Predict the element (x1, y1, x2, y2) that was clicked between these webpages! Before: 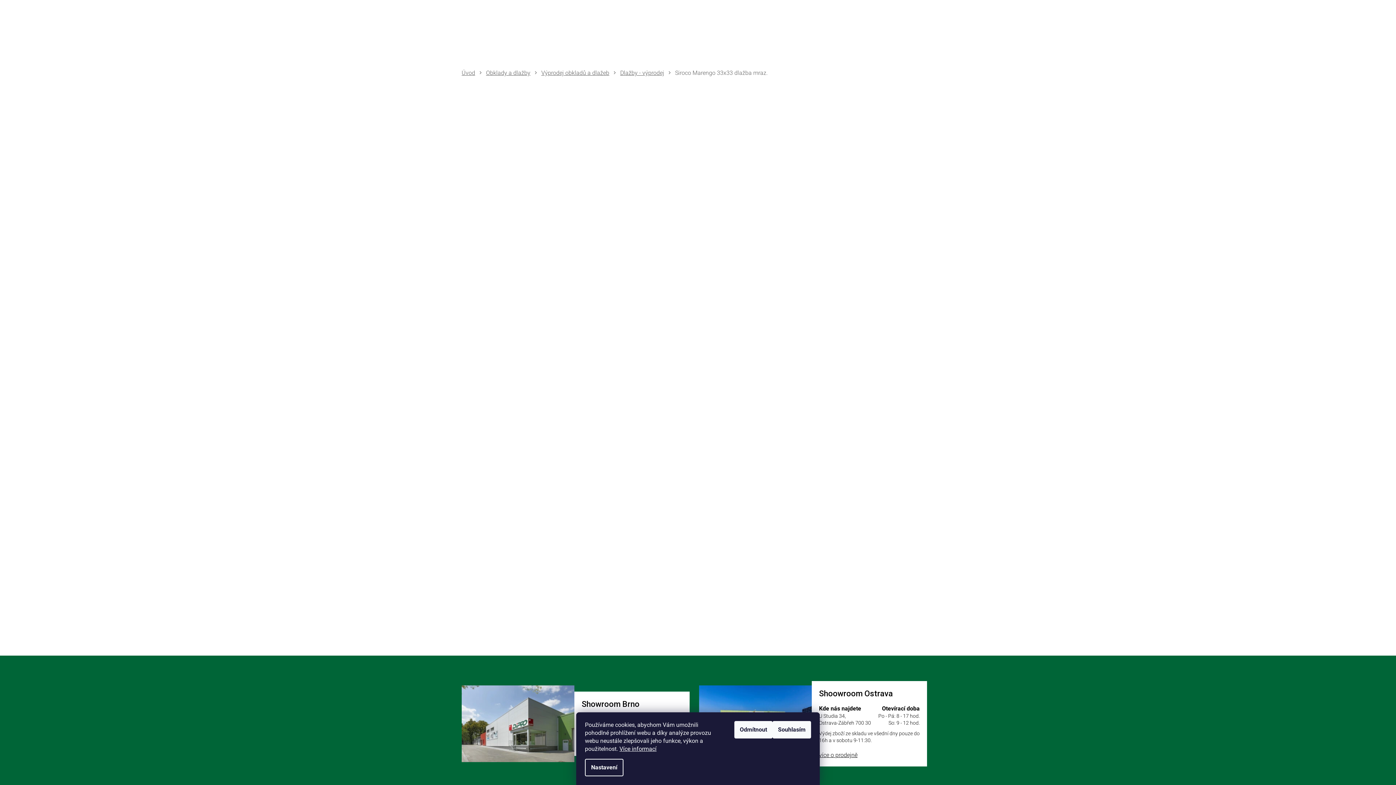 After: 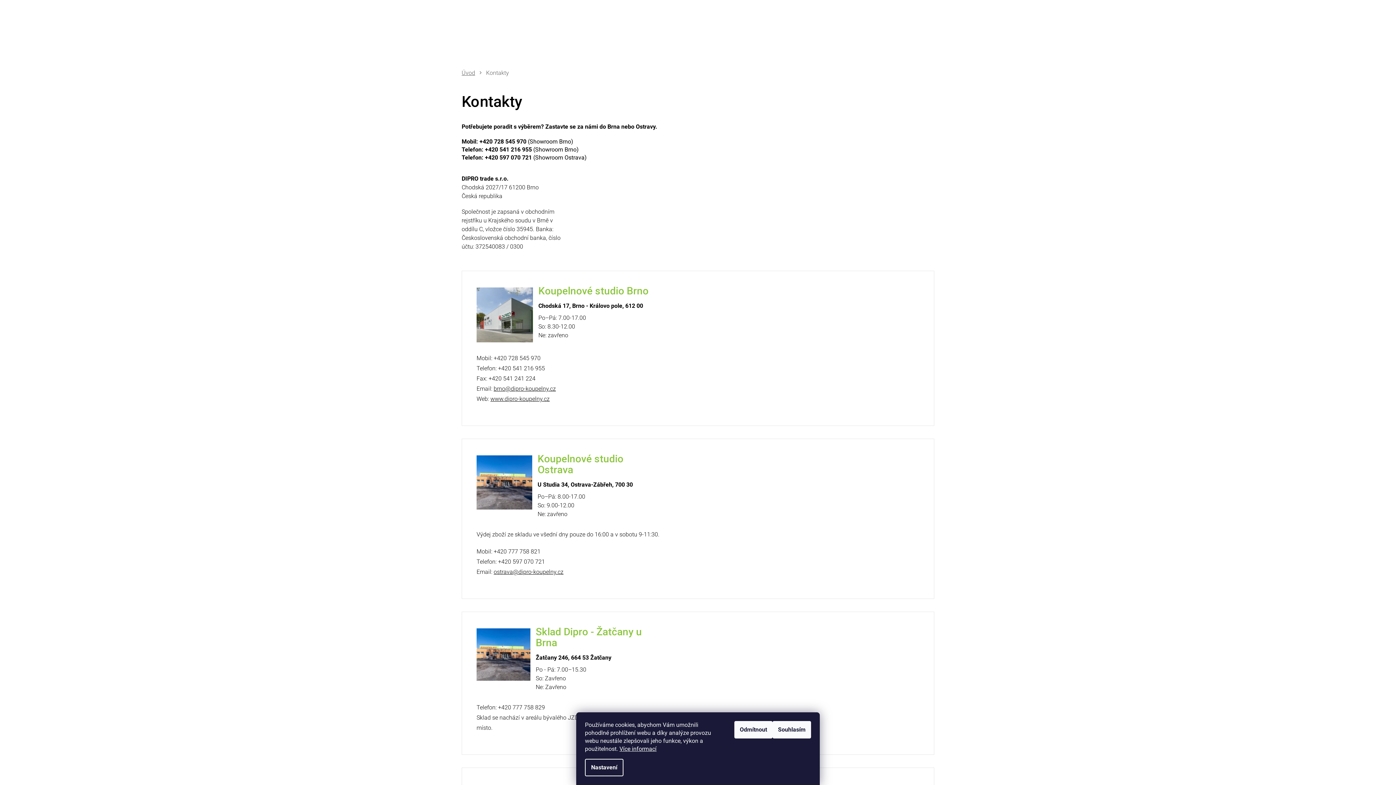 Action: label: více o prodejně bbox: (819, 751, 857, 759)